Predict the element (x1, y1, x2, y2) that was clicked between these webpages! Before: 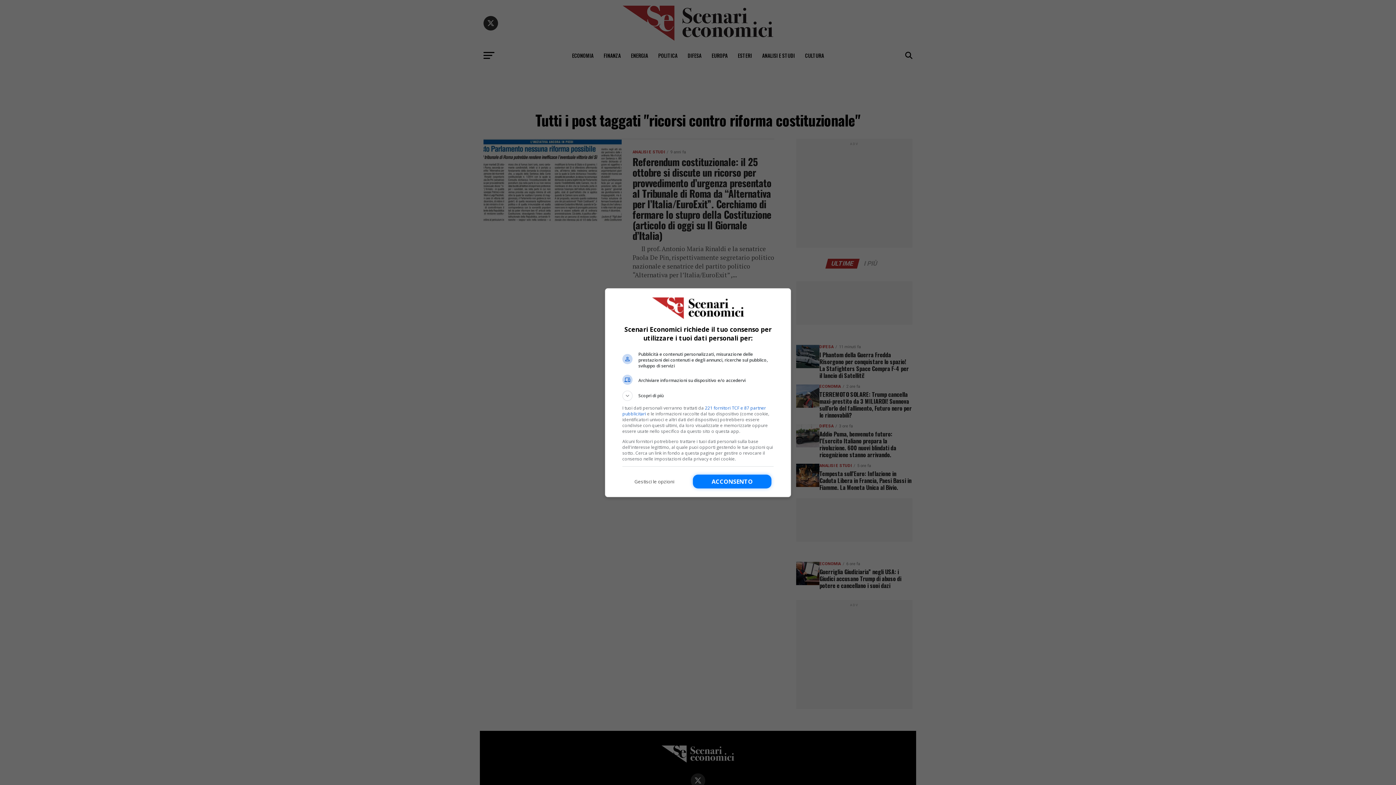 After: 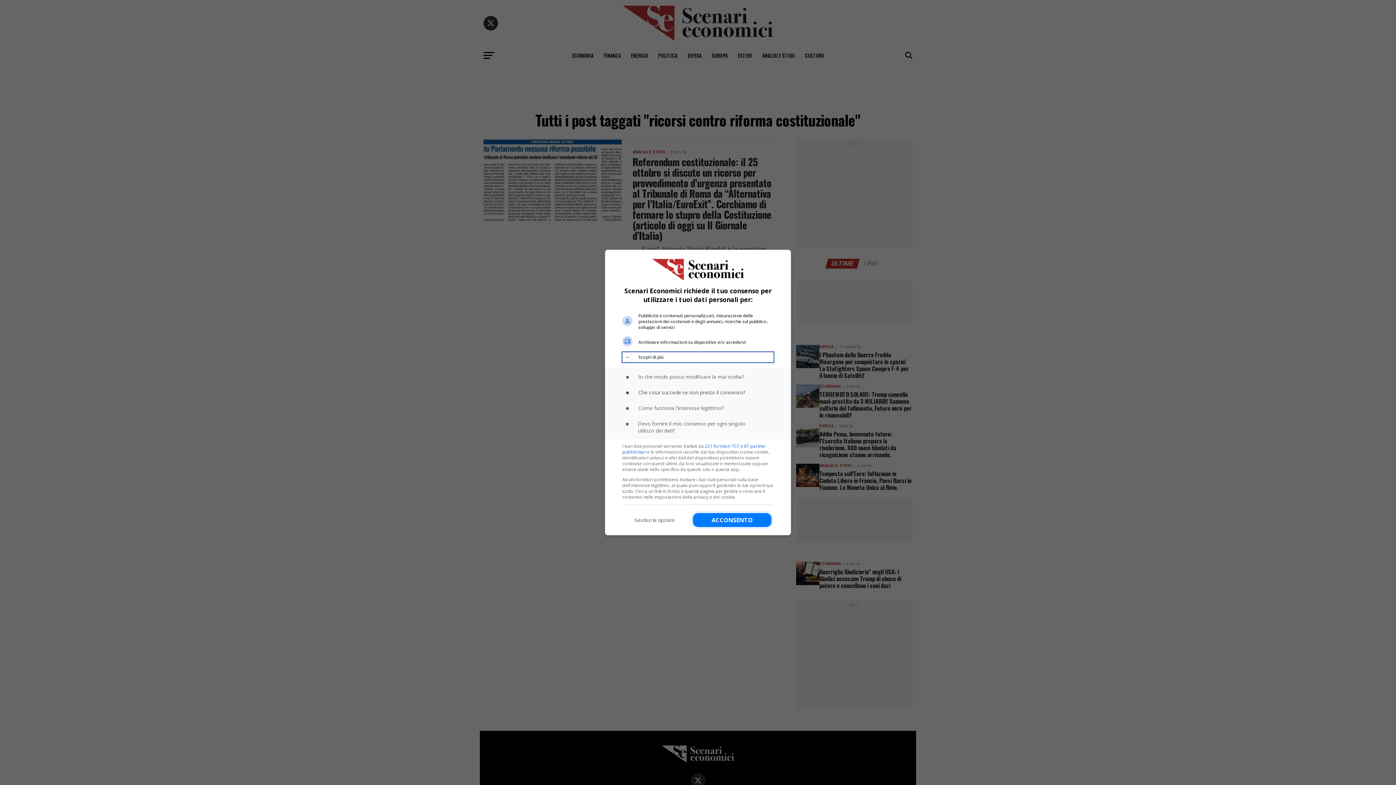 Action: bbox: (622, 390, 773, 400) label: Scopri di più